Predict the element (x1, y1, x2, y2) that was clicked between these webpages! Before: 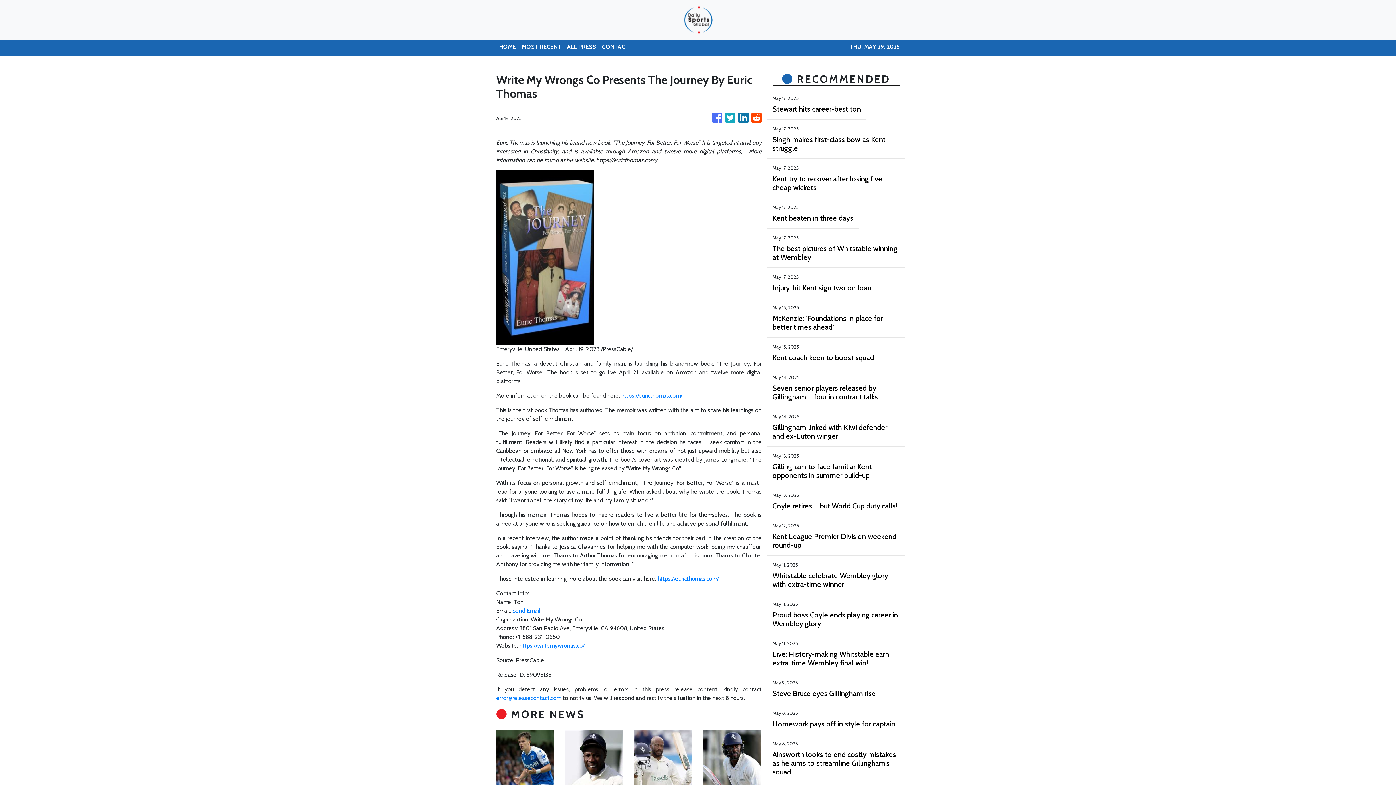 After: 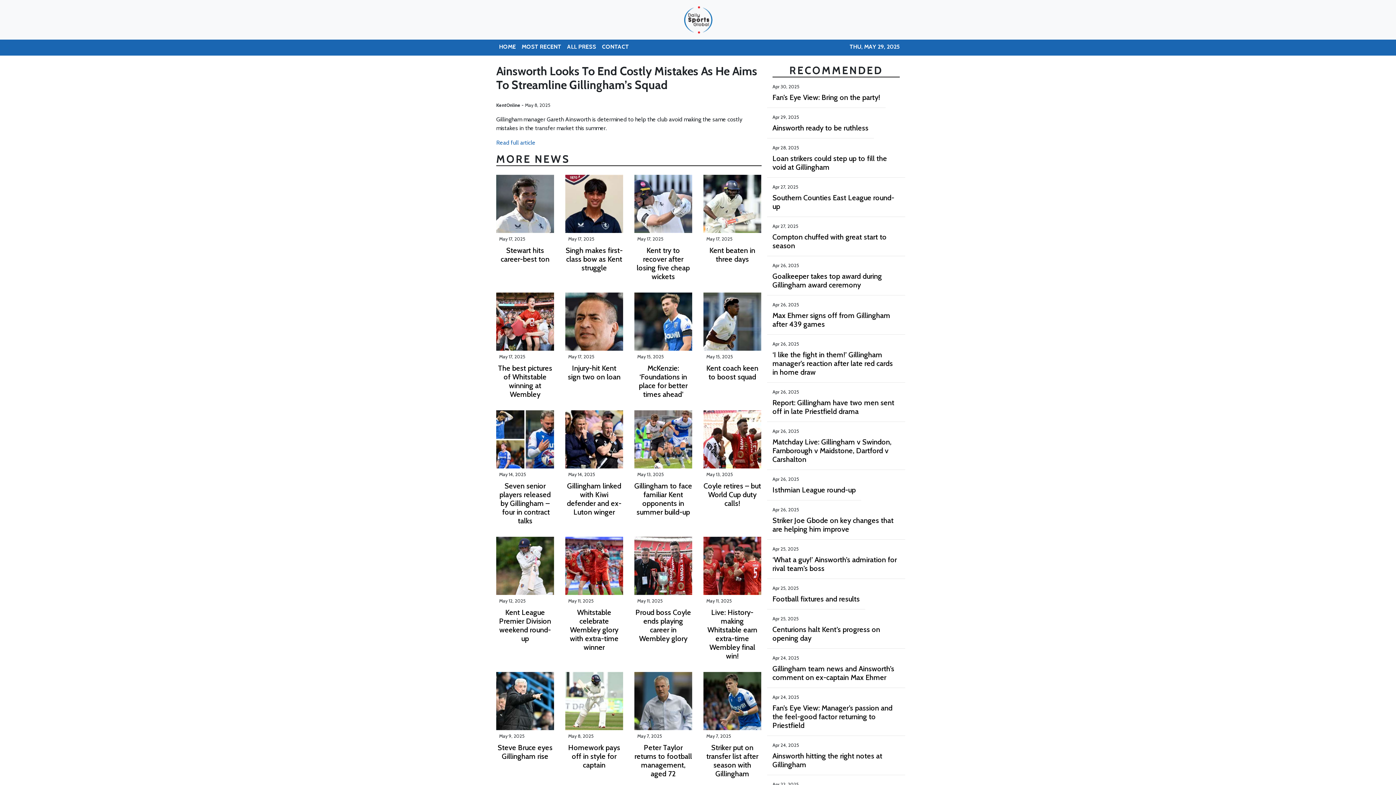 Action: label: Ainsworth looks to end costly mistakes as he aims to streamline Gillingham’s squad bbox: (772, 750, 900, 776)